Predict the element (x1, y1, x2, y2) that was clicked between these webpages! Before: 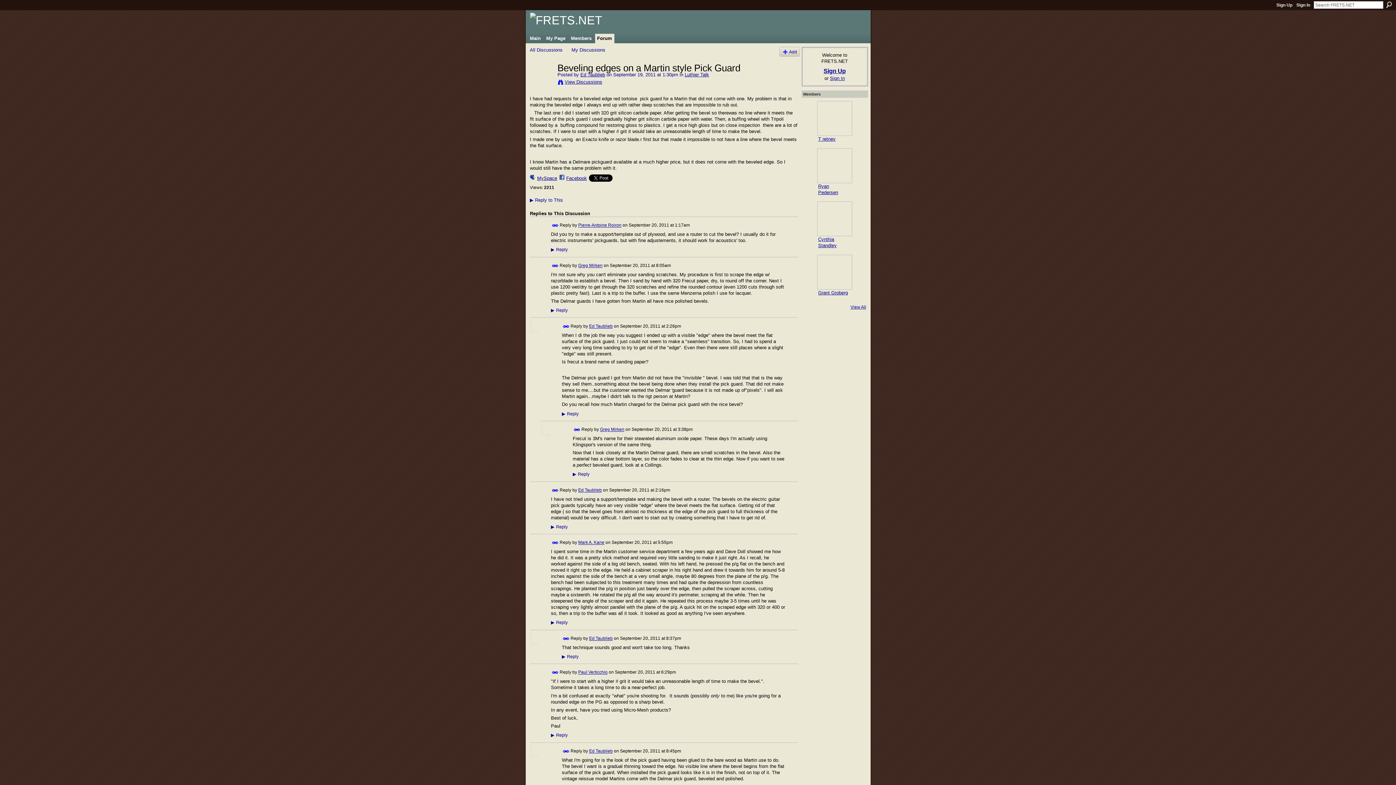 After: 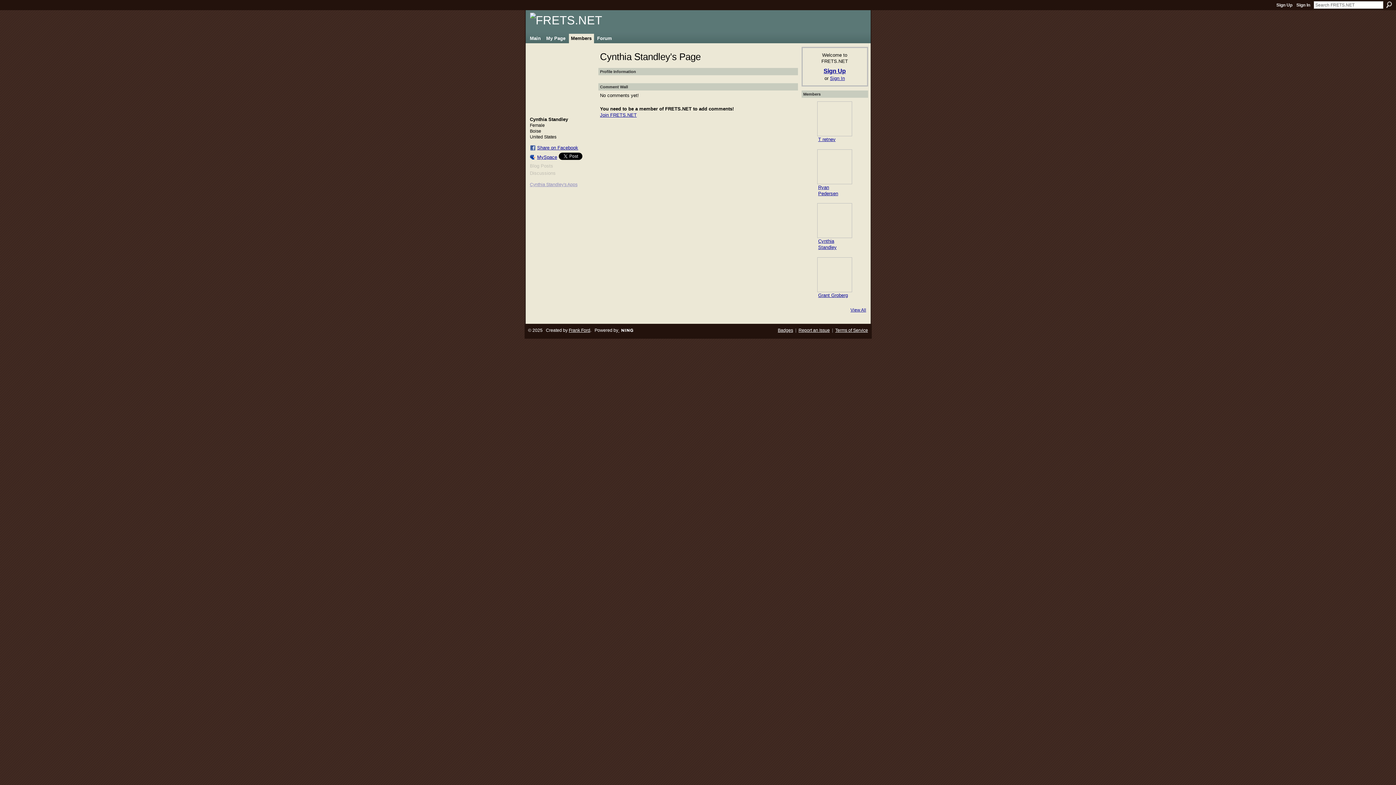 Action: bbox: (817, 201, 852, 236)